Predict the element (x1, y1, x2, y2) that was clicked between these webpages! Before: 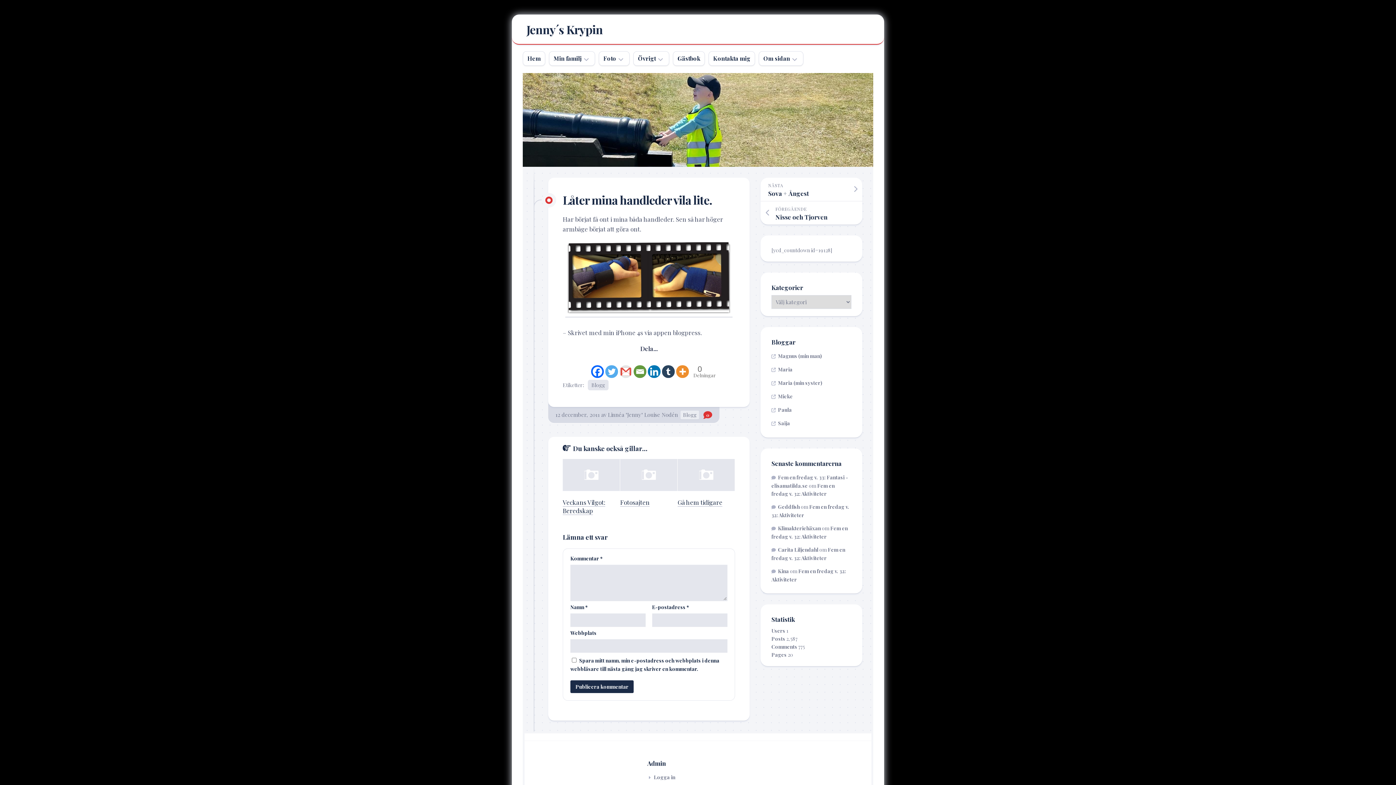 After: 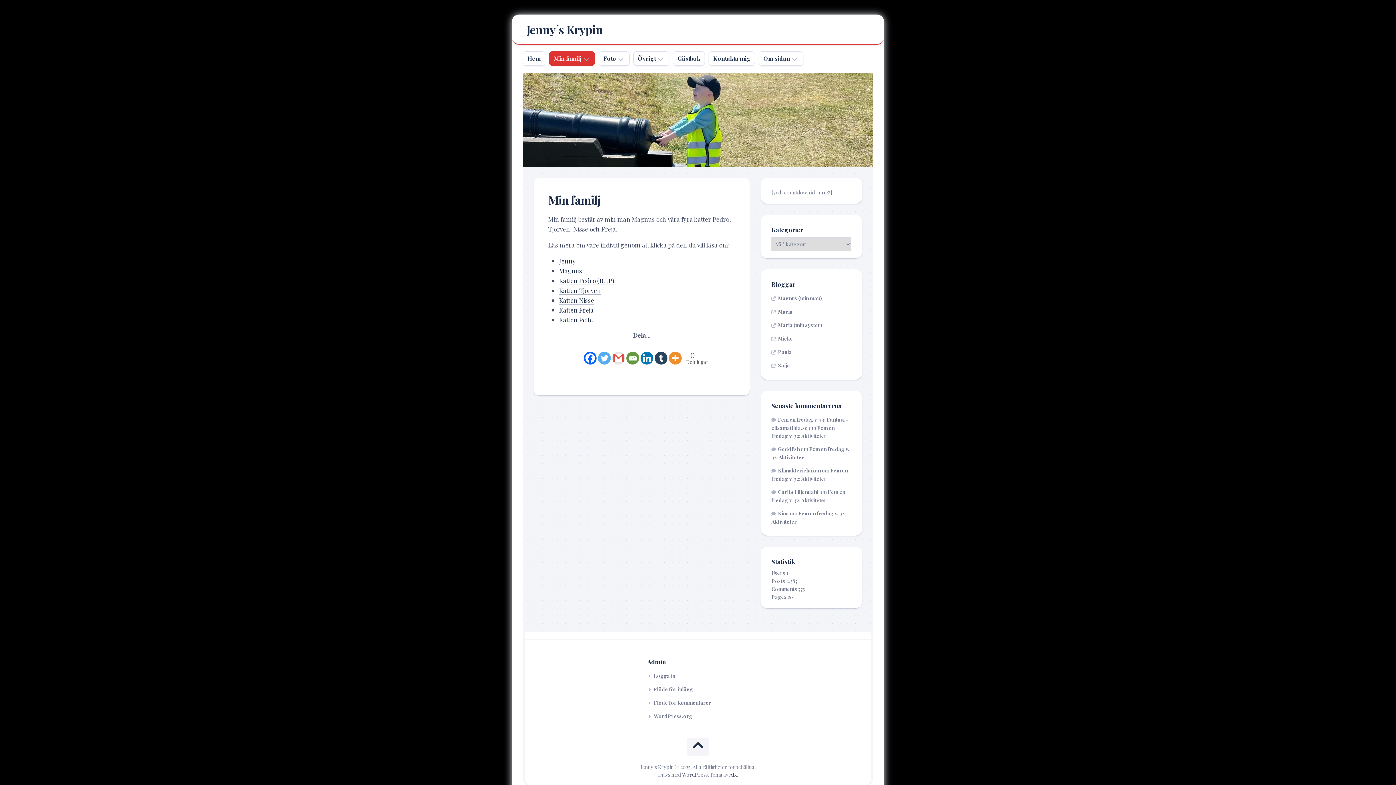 Action: bbox: (553, 54, 581, 62) label: Min familj